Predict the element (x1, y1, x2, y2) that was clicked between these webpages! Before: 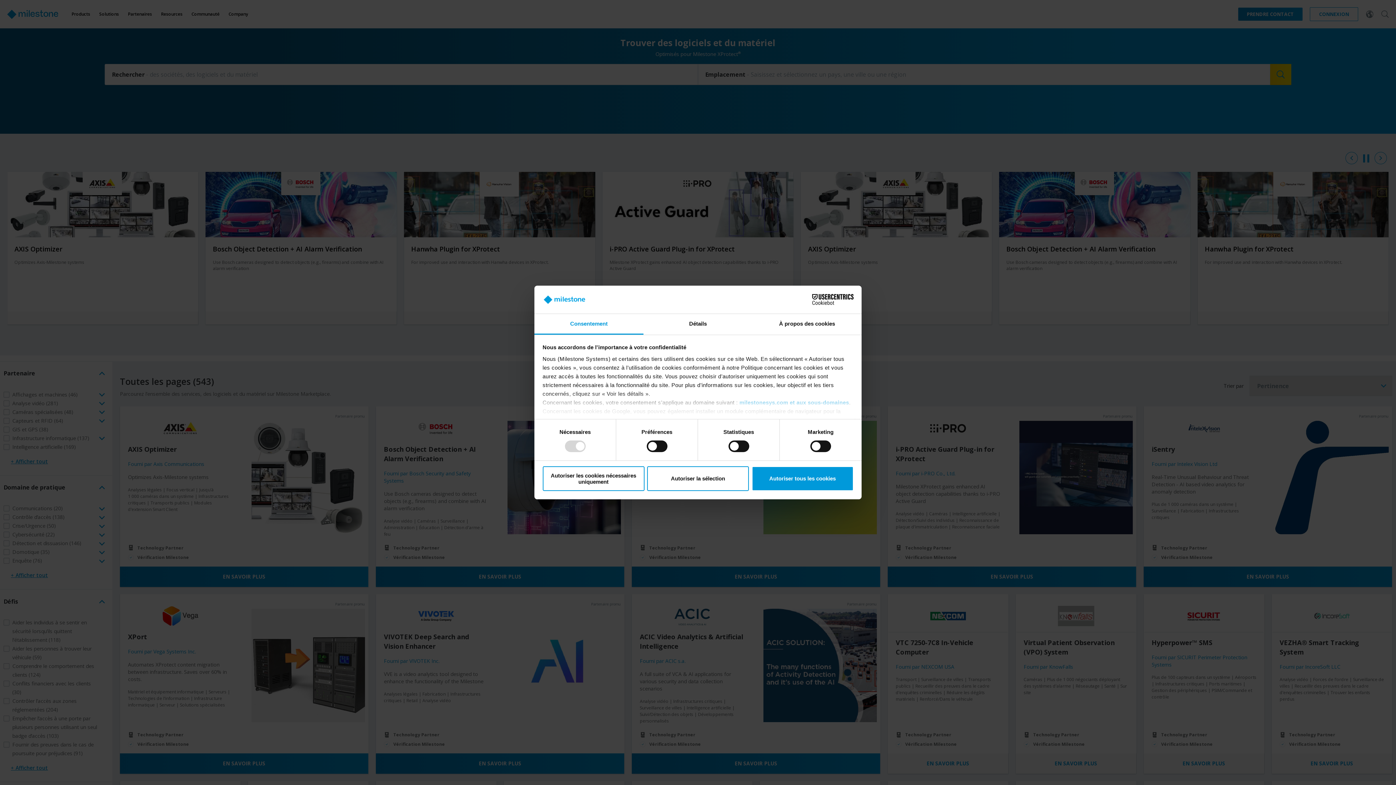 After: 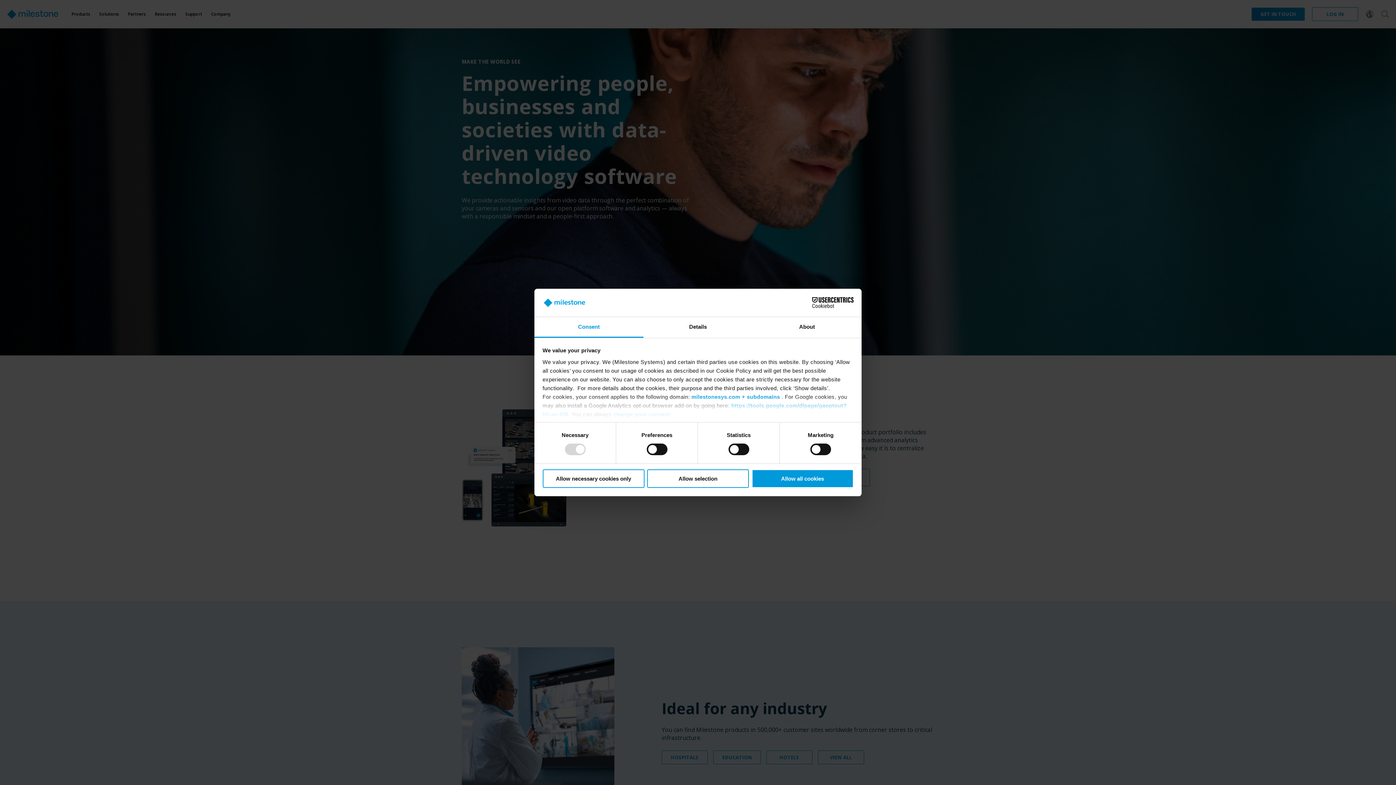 Action: label: milestonesys.com et aux sous-domaines bbox: (739, 399, 849, 405)